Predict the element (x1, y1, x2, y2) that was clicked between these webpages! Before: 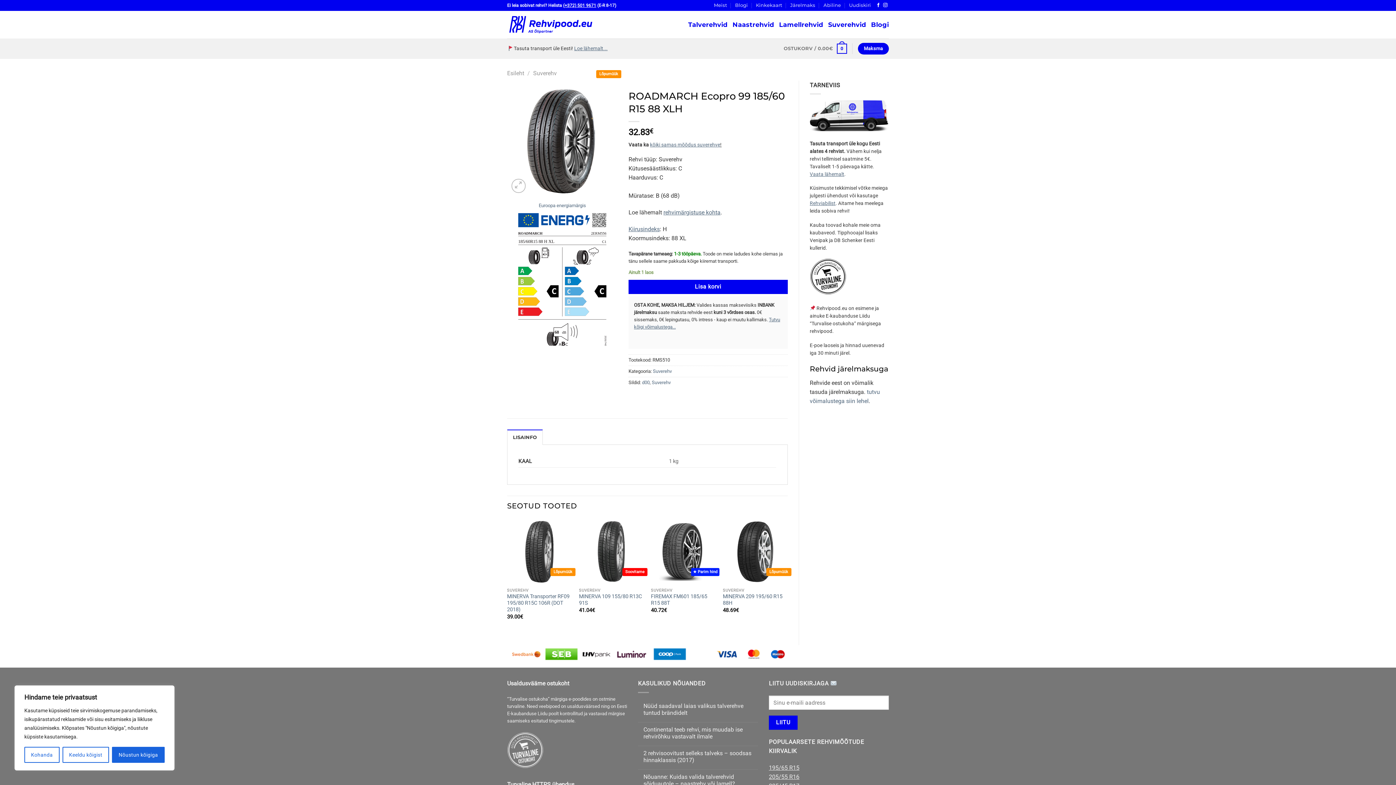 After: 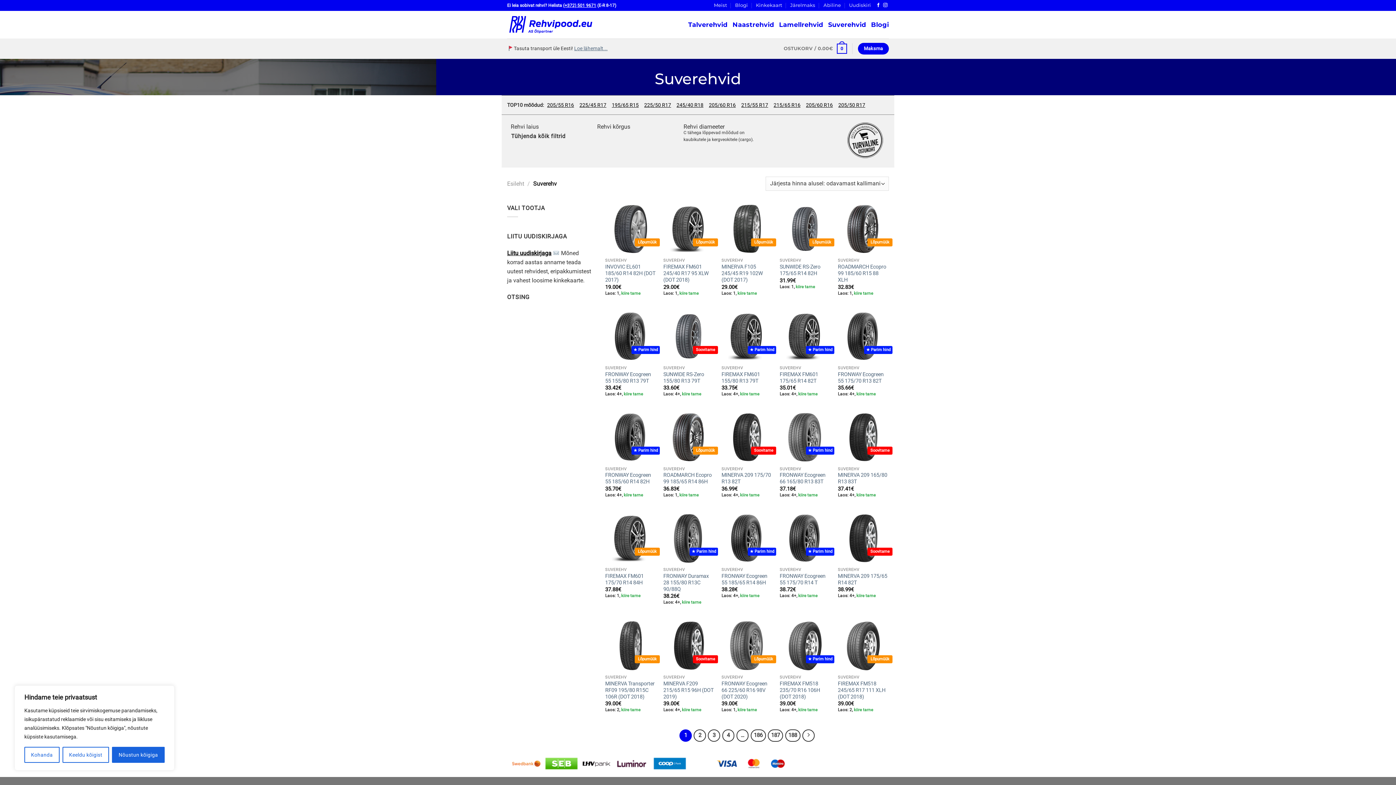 Action: label: Suverehv bbox: (653, 368, 671, 374)